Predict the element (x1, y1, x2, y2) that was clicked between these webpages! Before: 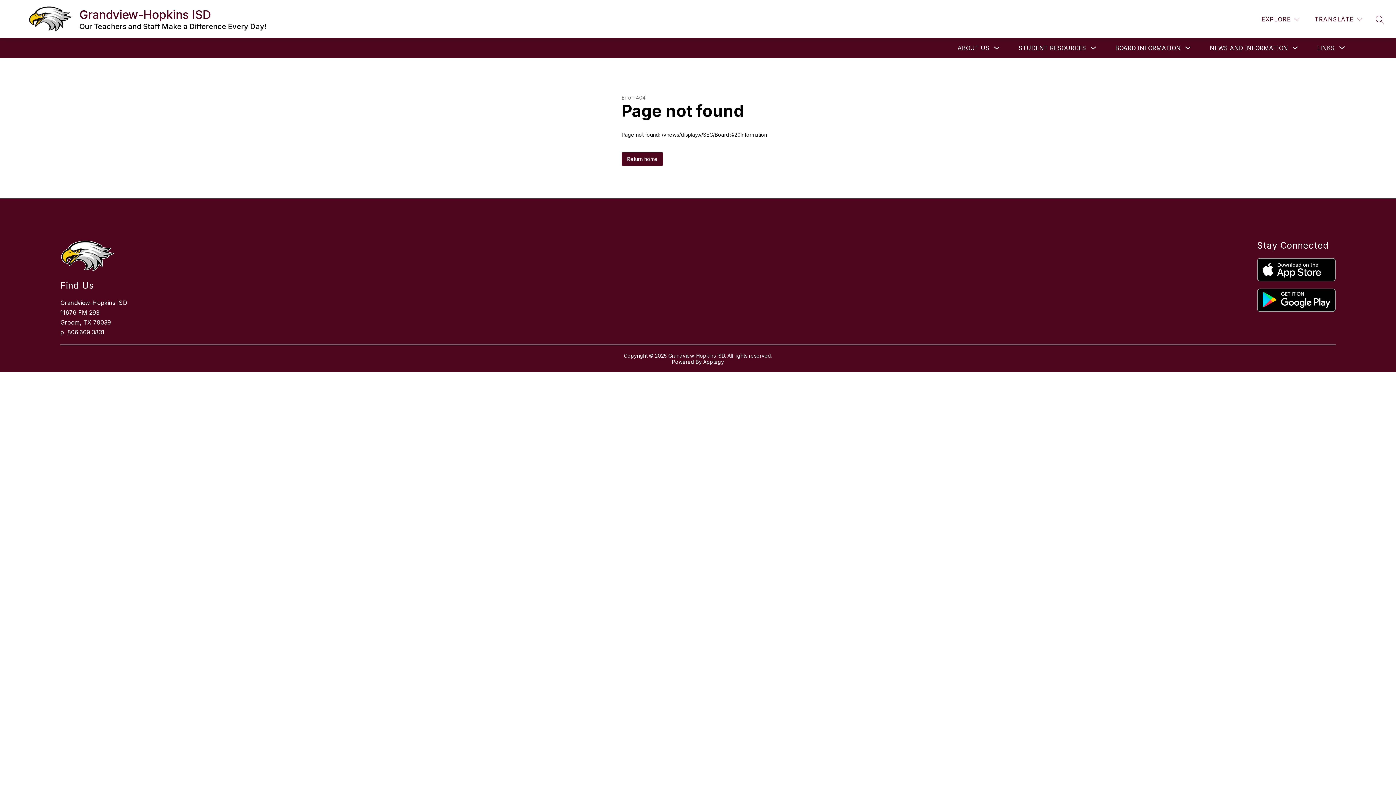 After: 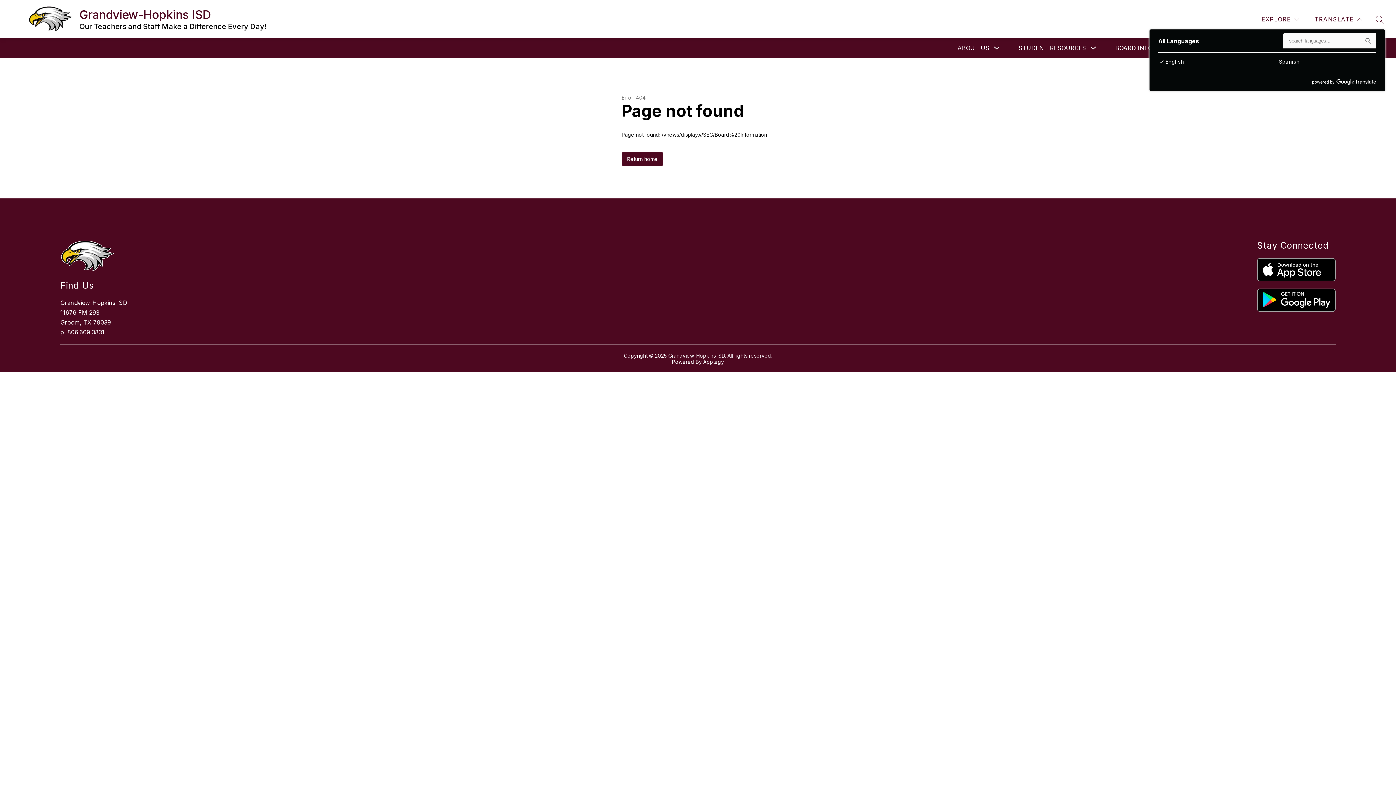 Action: bbox: (1313, 14, 1364, 24) label: Translate Site